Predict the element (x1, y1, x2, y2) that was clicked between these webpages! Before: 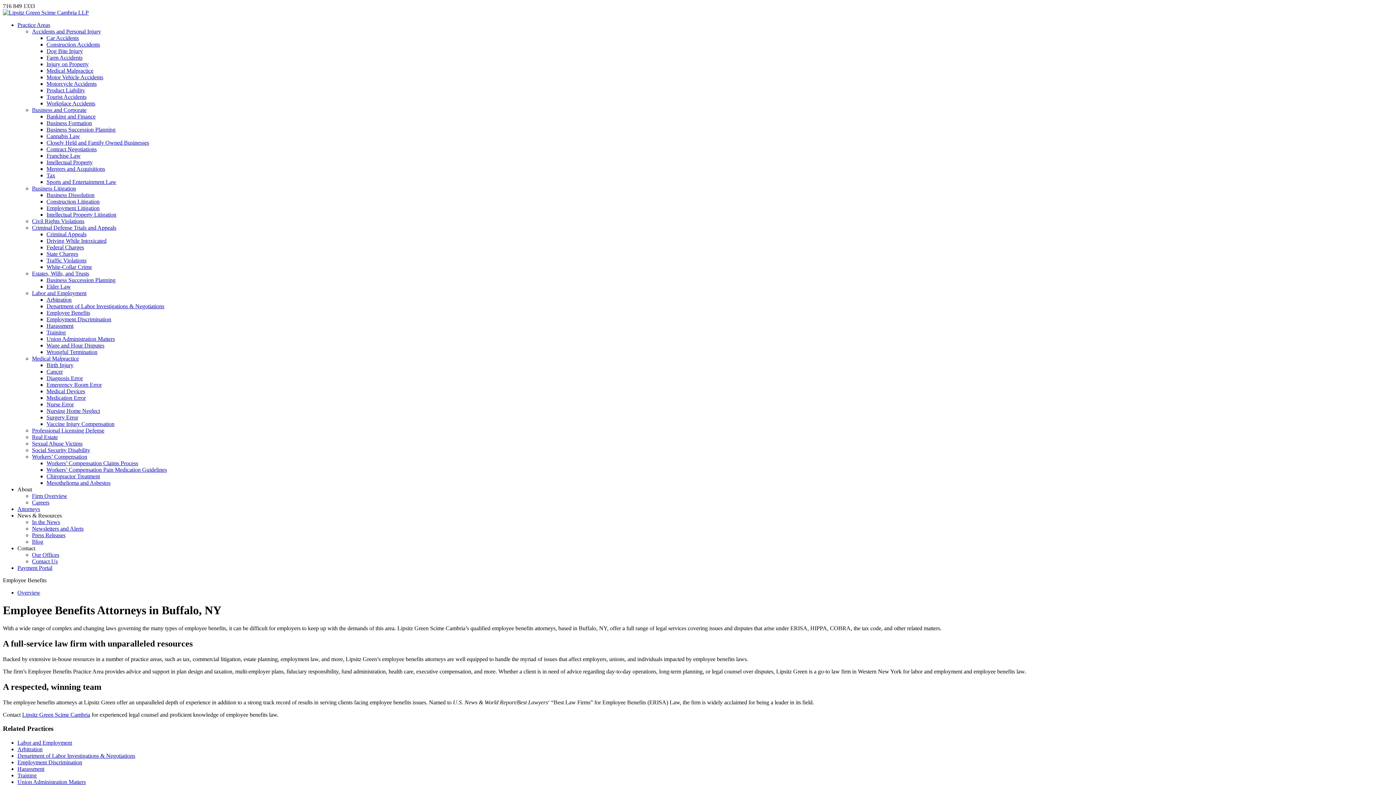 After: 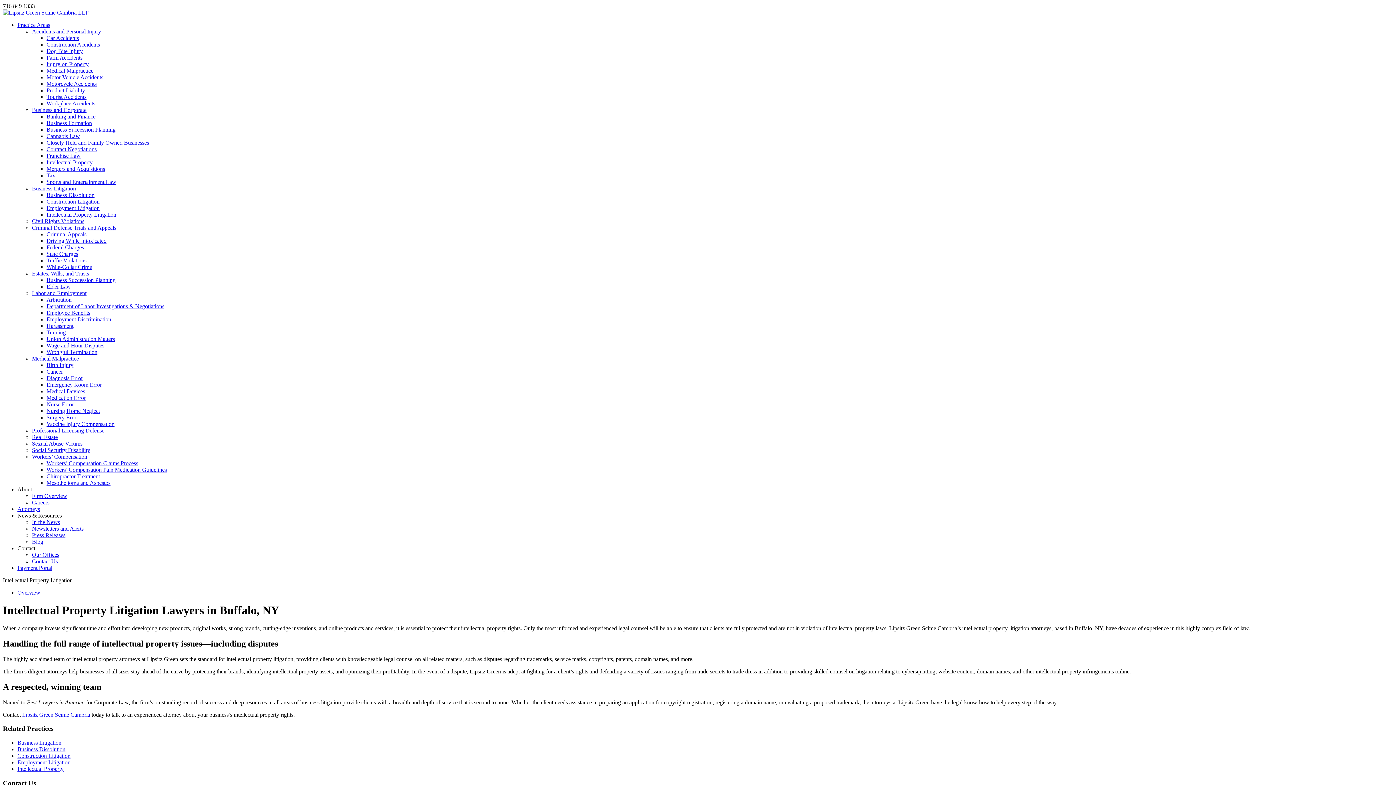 Action: label: Intellectual Property Litigation bbox: (46, 211, 116, 217)